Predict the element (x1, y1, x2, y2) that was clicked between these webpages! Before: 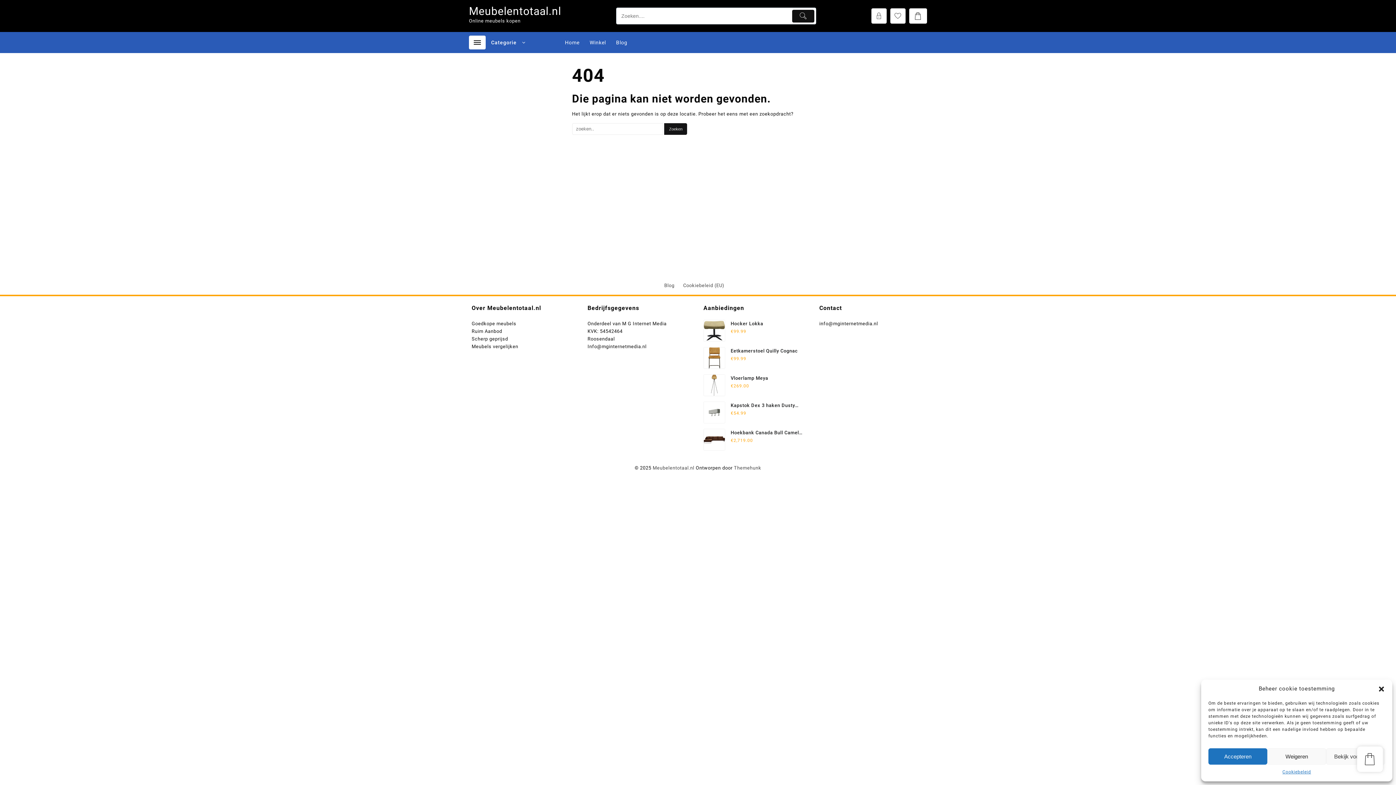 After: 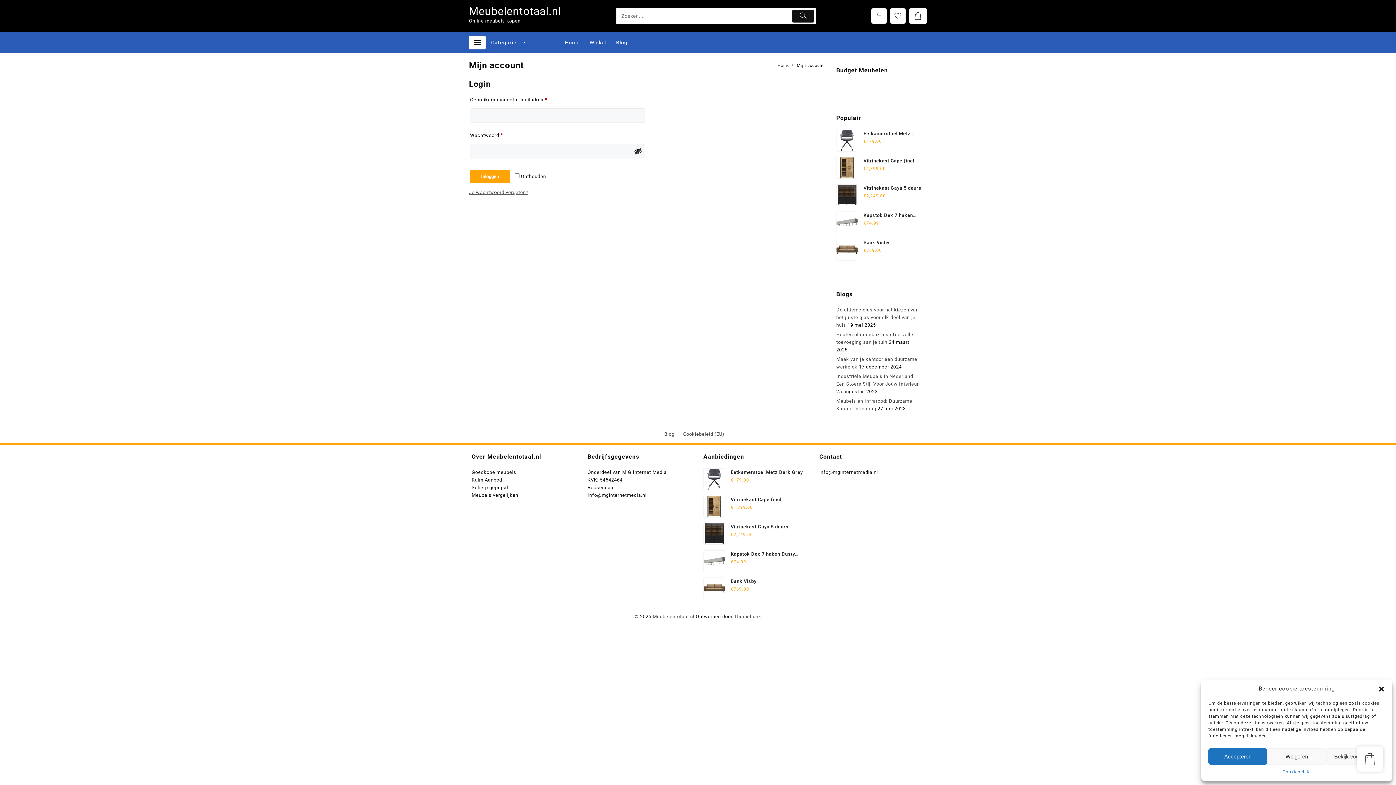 Action: bbox: (871, 8, 886, 23)